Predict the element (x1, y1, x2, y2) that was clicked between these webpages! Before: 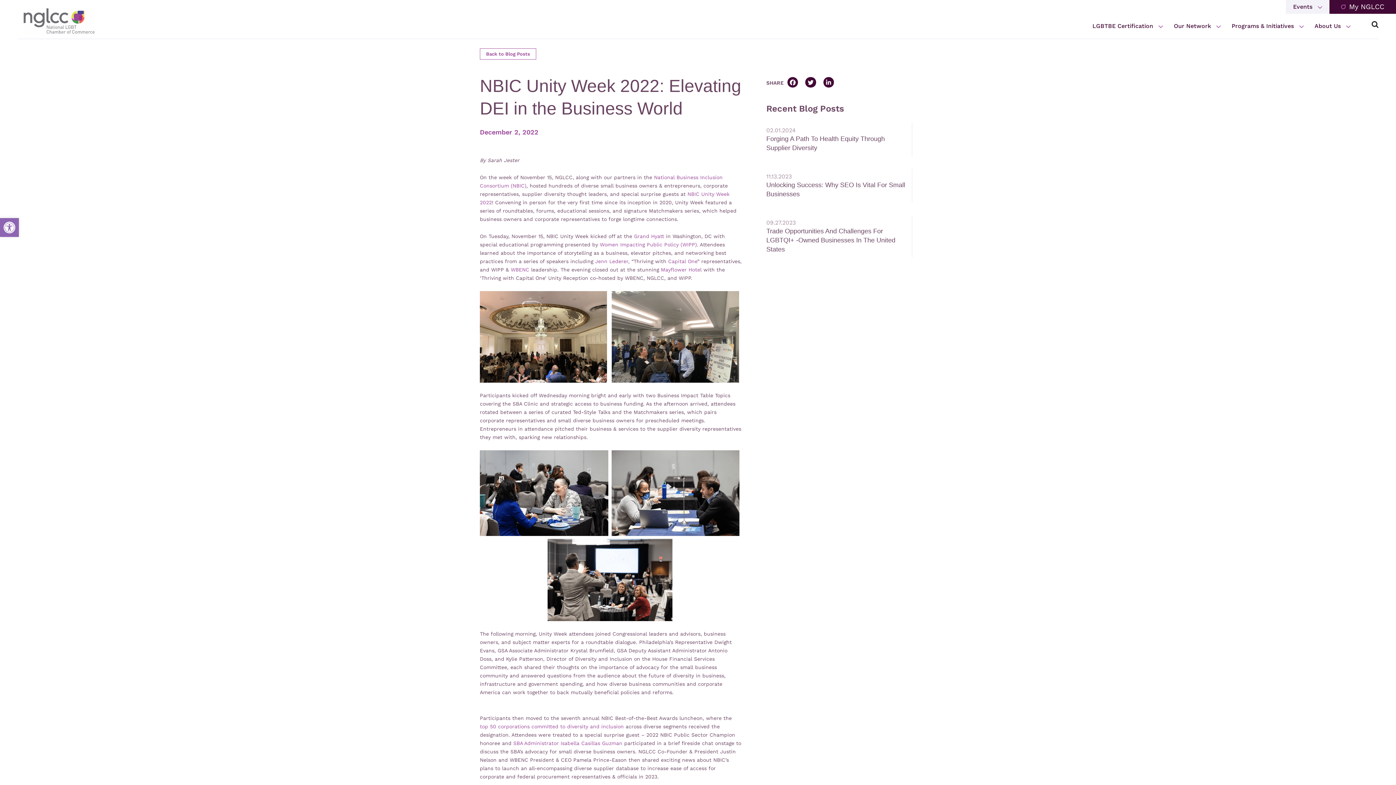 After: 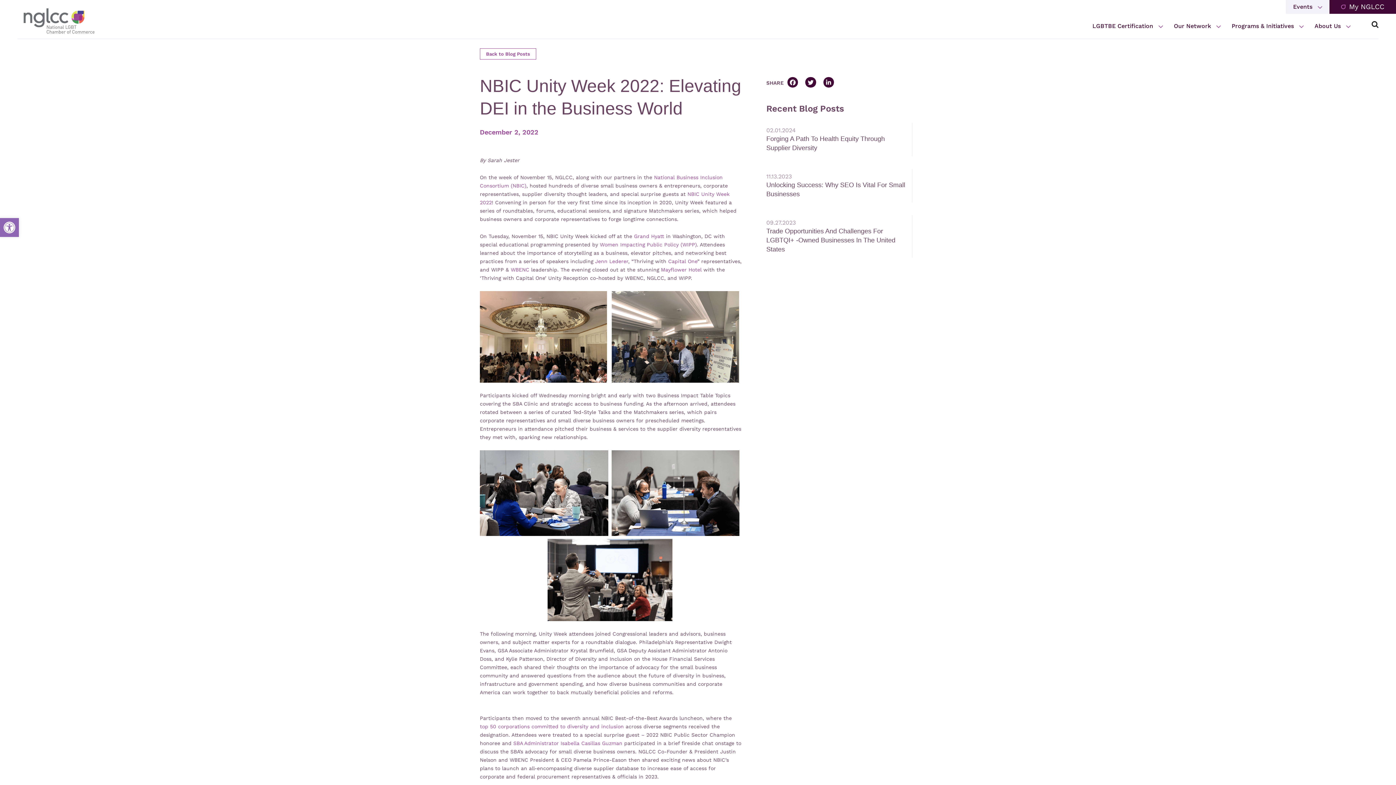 Action: bbox: (1329, 2, 1396, 11) label: My NGLCC